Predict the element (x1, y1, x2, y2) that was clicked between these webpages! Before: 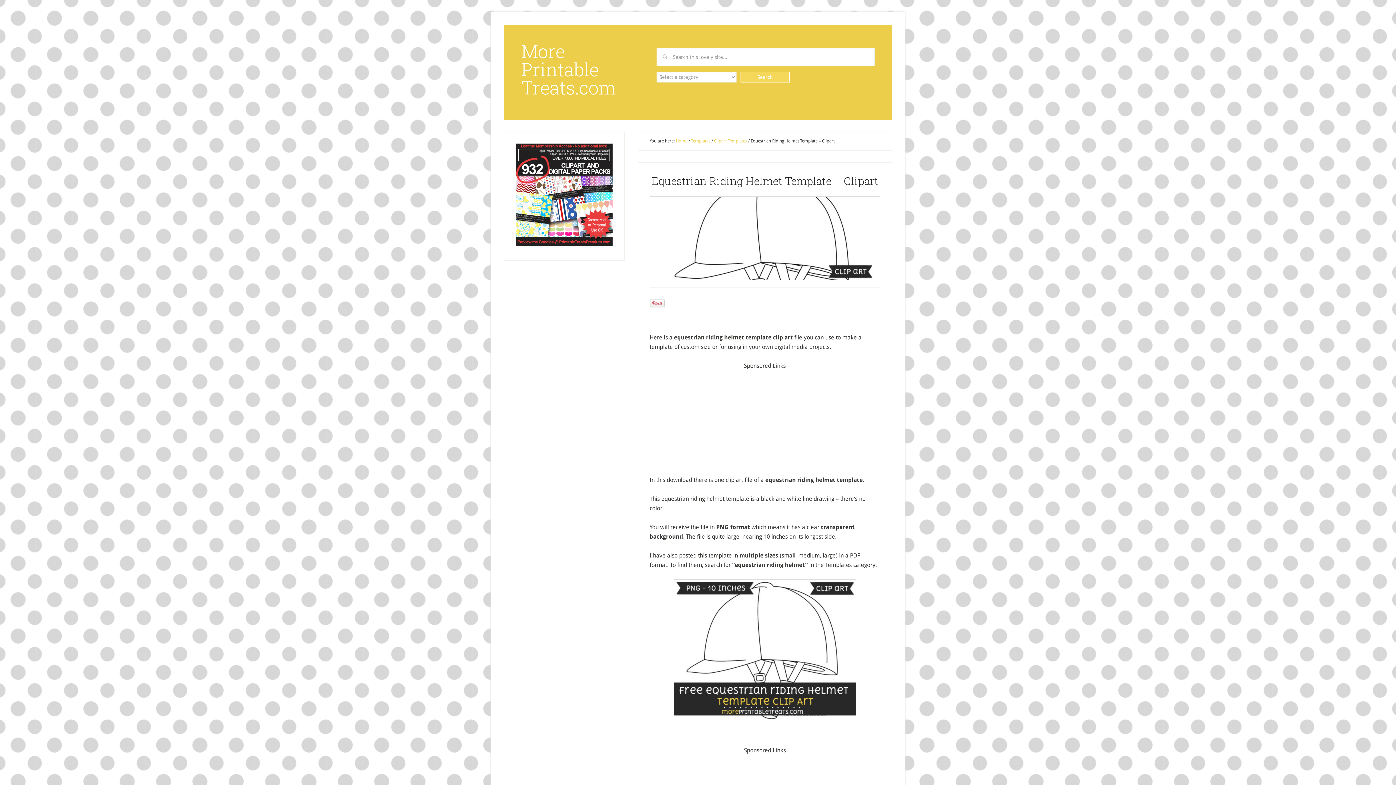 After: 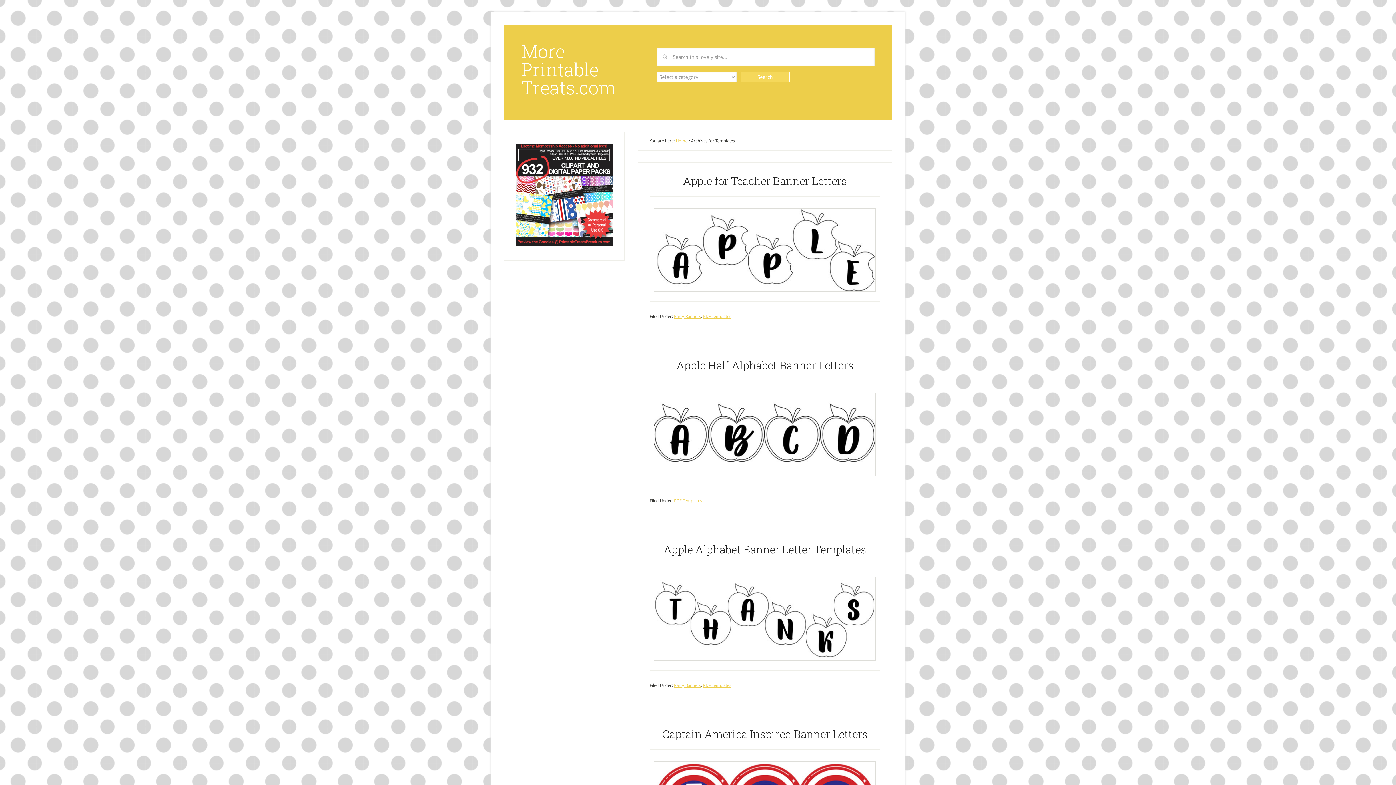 Action: label: Templates bbox: (691, 138, 710, 143)